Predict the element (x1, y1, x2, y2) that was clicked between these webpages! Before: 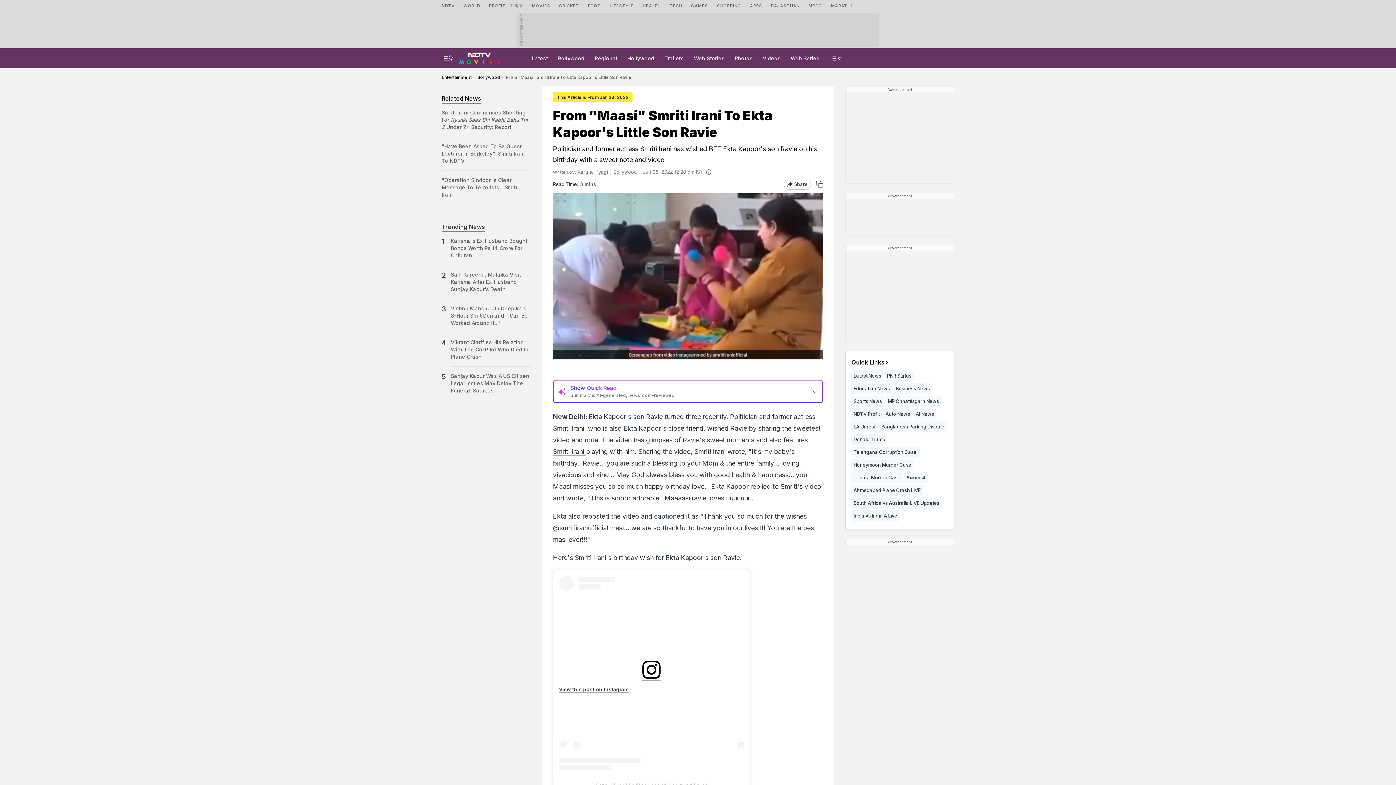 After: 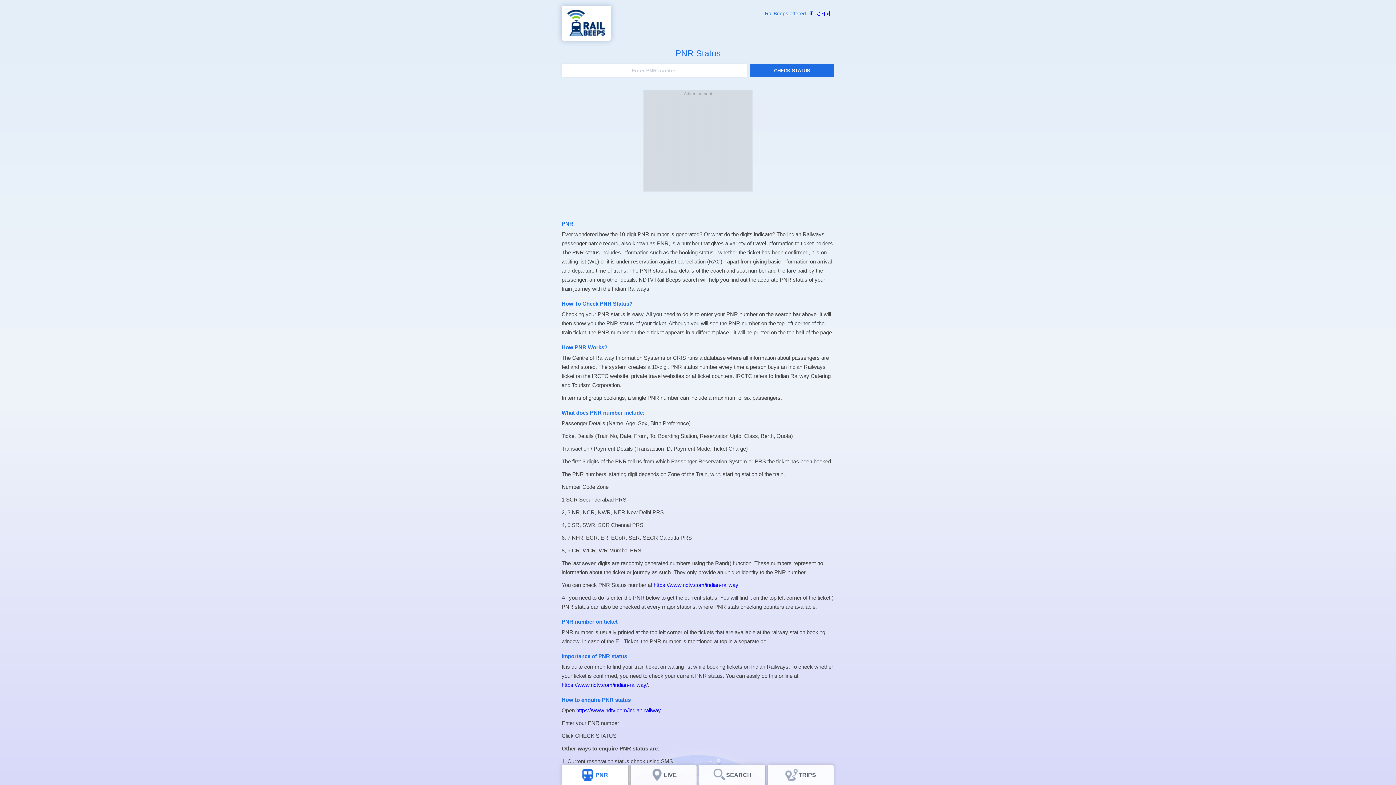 Action: label: PNR Status bbox: (885, 370, 913, 381)